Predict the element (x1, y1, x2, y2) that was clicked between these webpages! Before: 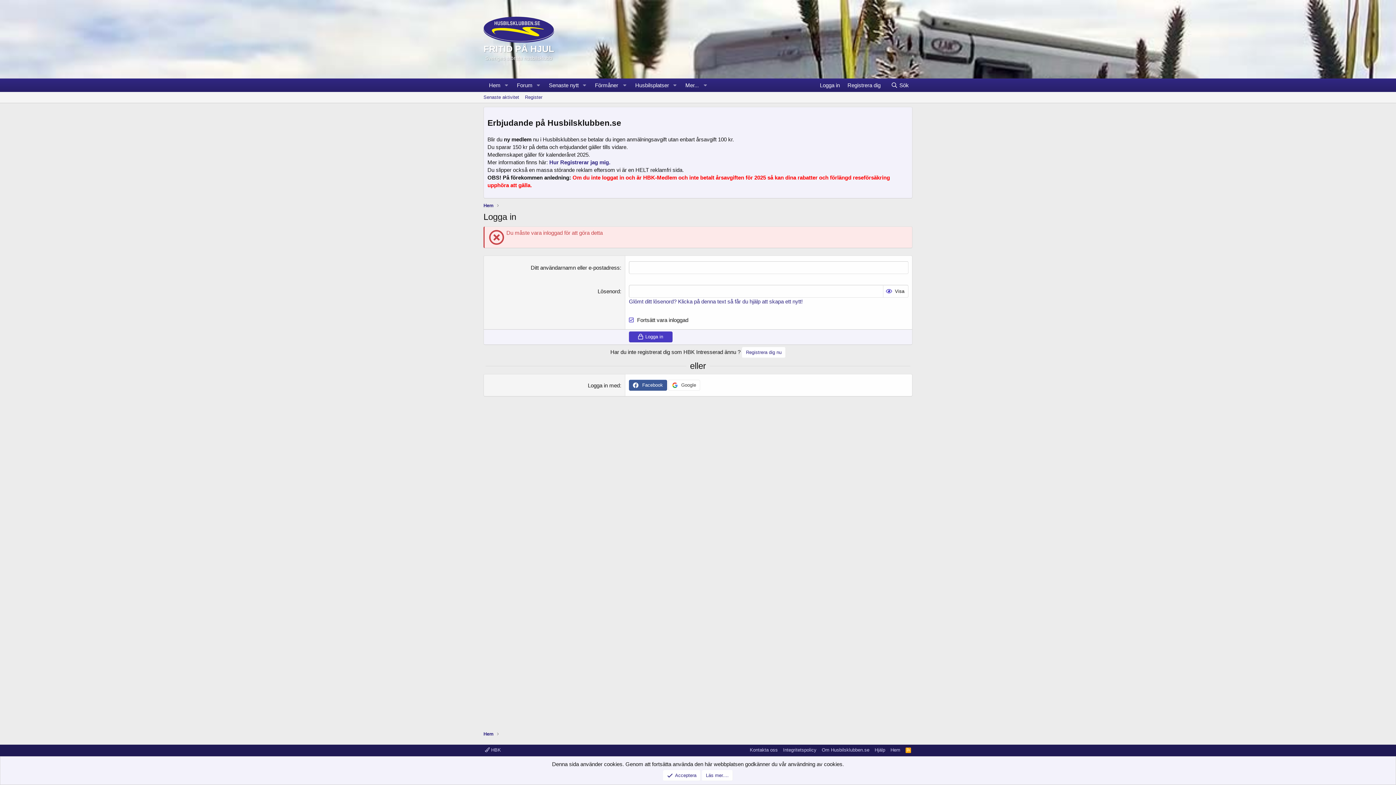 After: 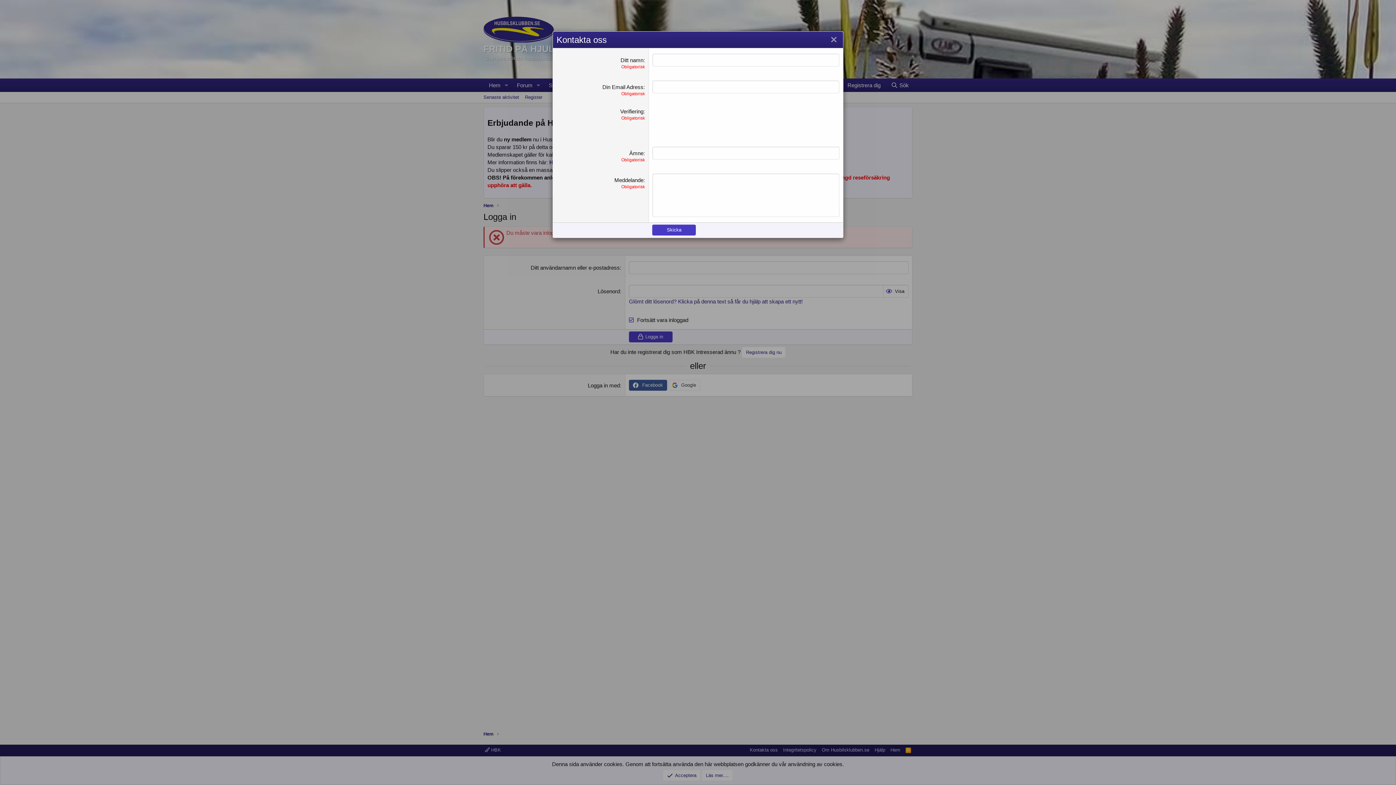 Action: label: Kontakta oss bbox: (748, 746, 779, 753)